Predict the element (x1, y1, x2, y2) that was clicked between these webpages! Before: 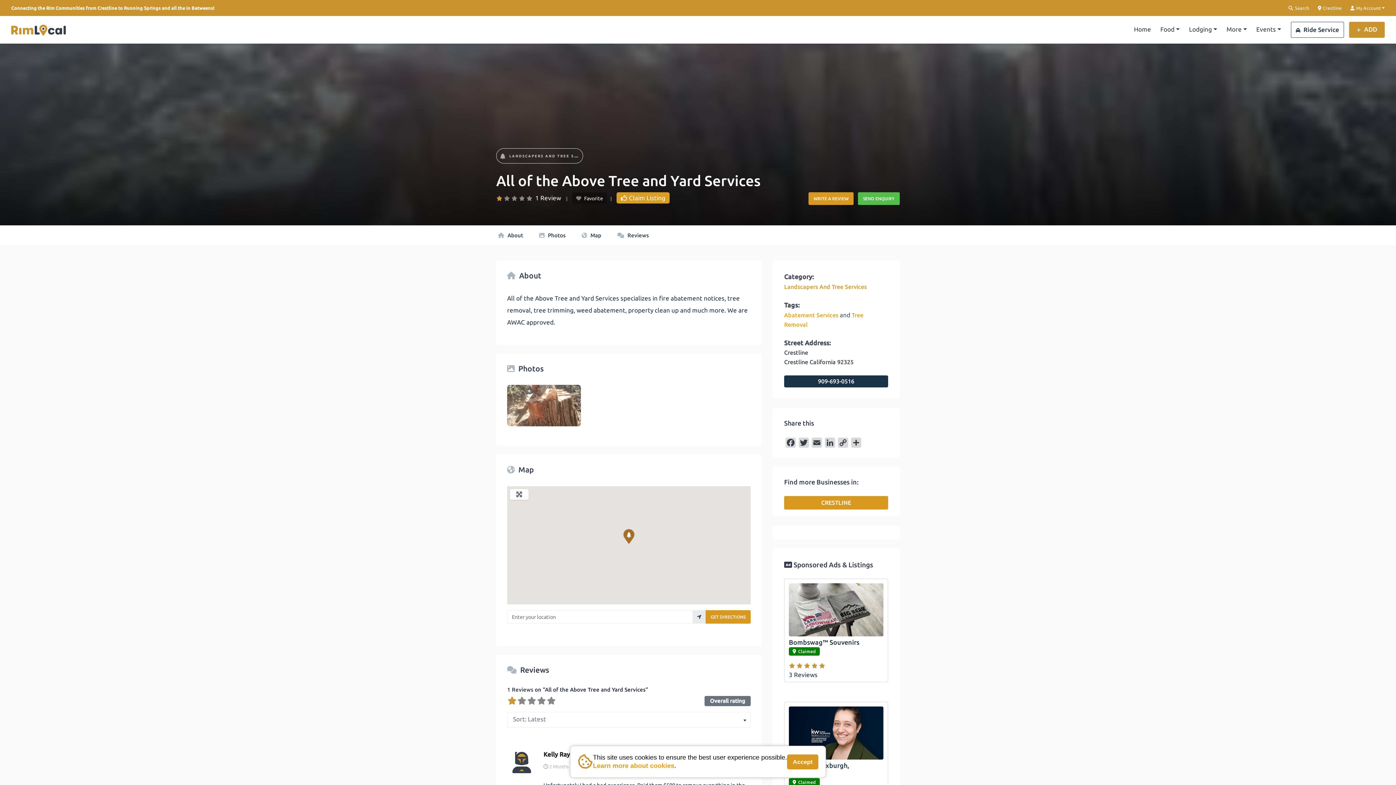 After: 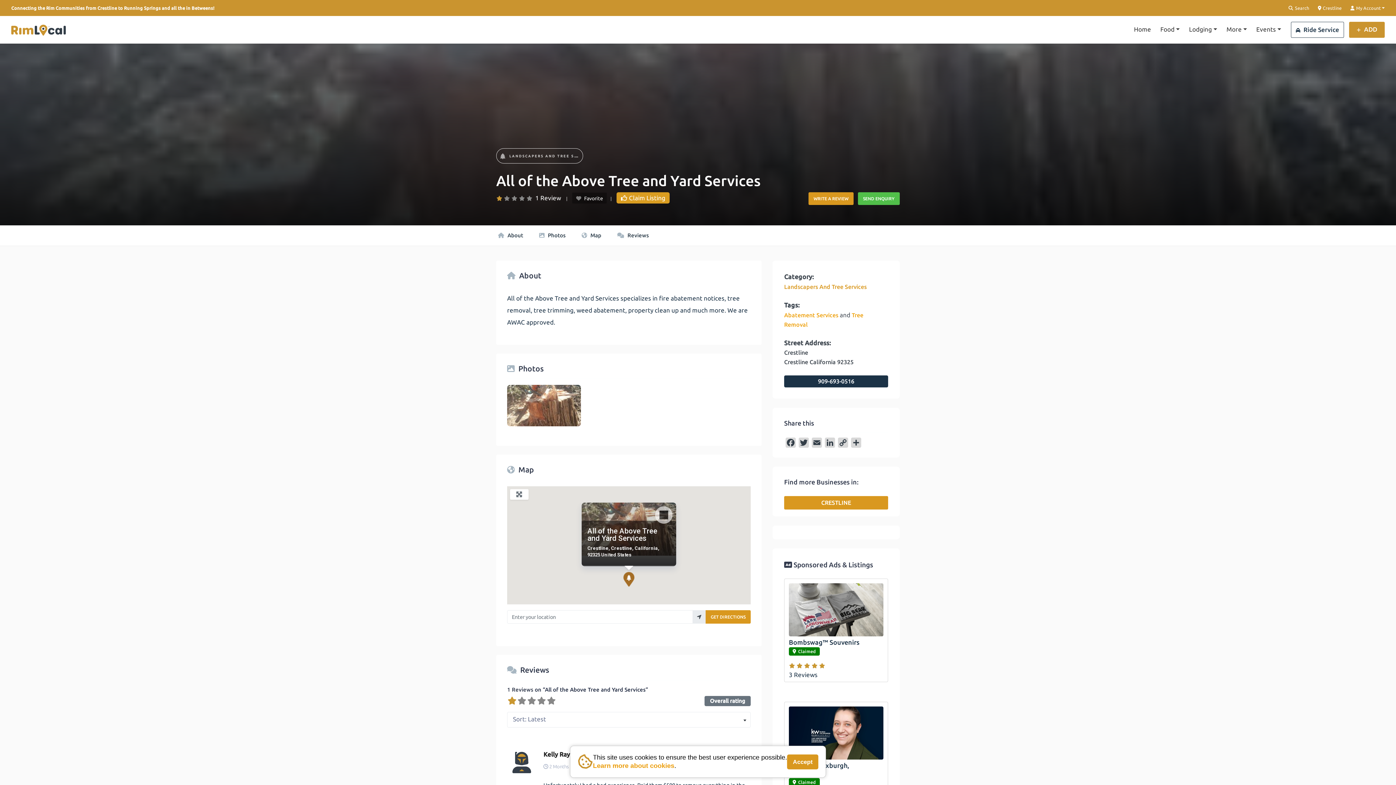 Action: label: All of the Above Tree and Yard Services bbox: (620, 527, 638, 545)